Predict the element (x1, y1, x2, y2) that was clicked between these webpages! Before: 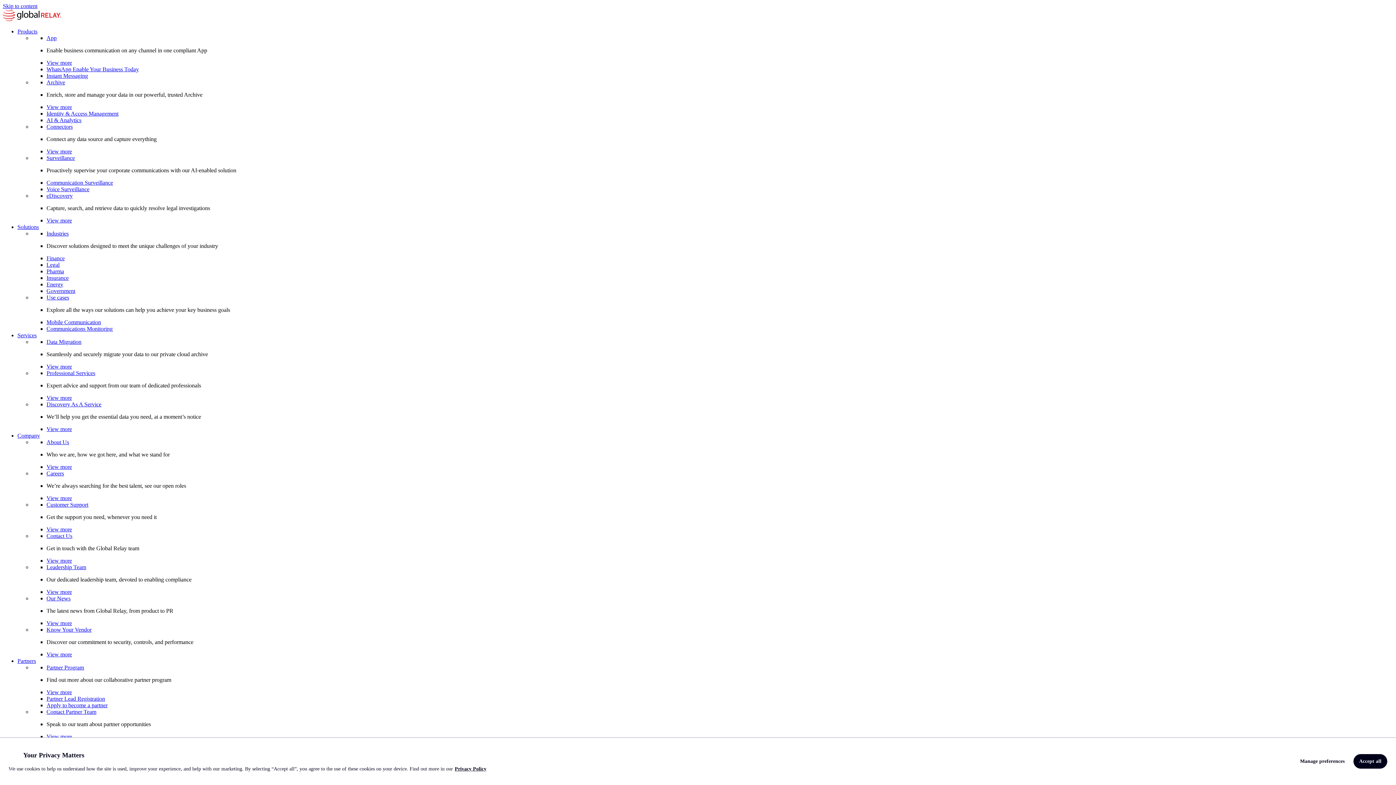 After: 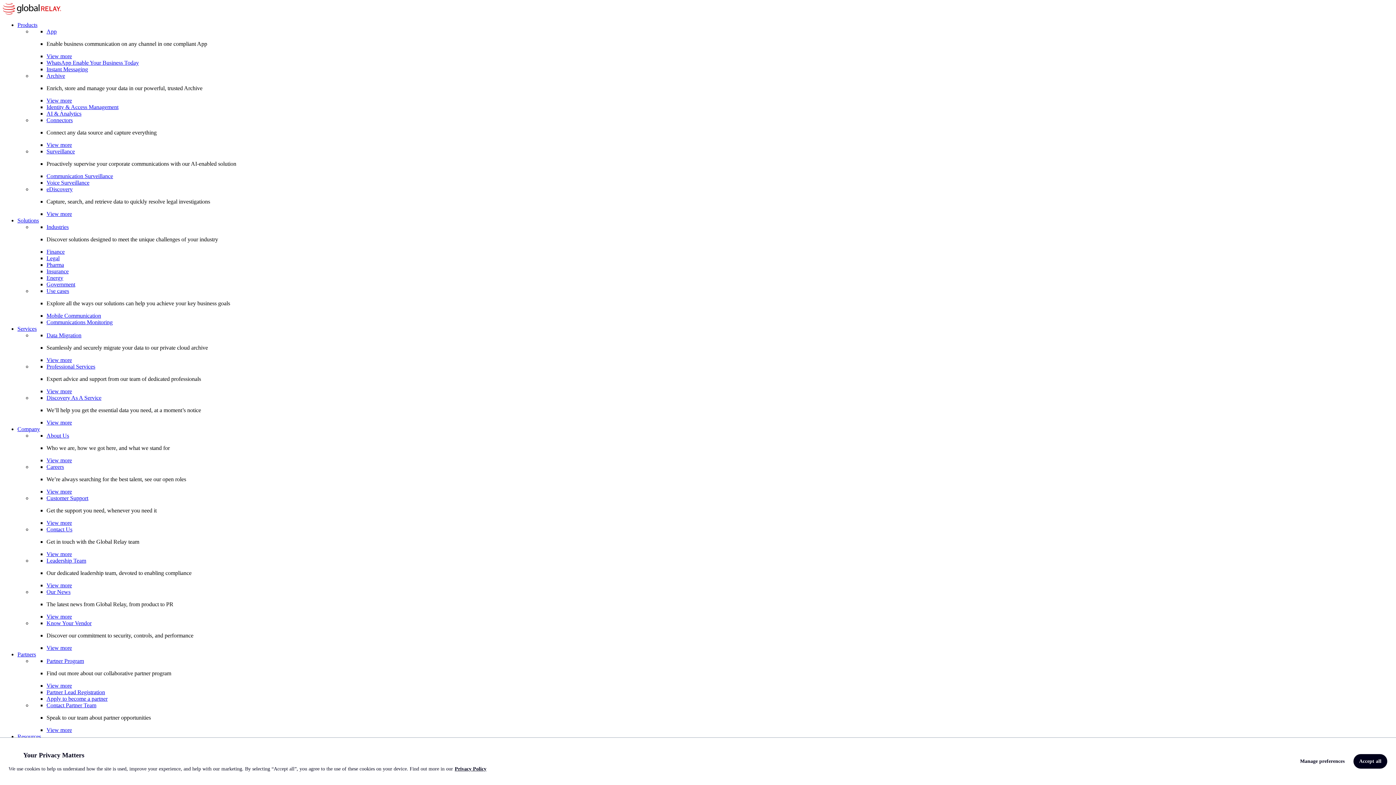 Action: label: WhatsApp Enable Your Business Today bbox: (46, 66, 138, 72)